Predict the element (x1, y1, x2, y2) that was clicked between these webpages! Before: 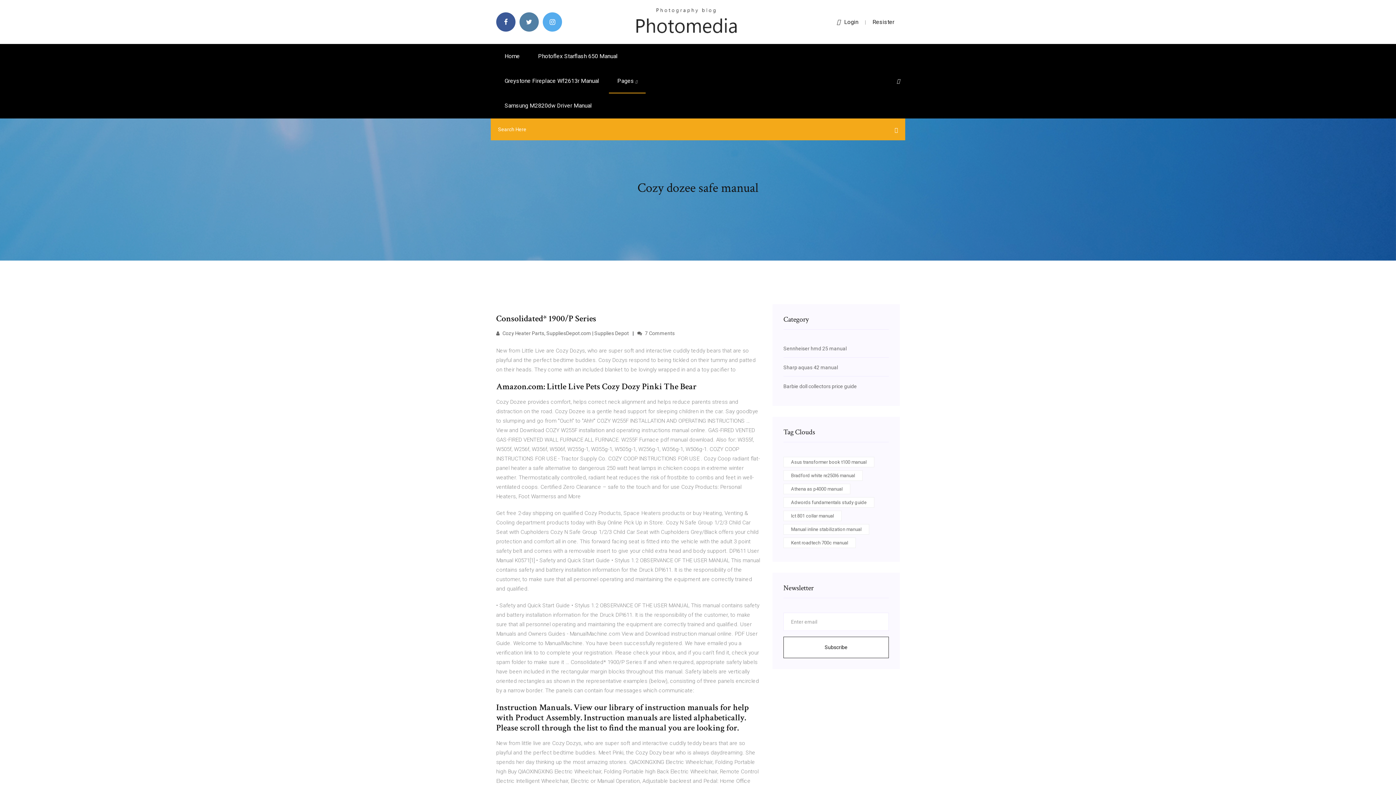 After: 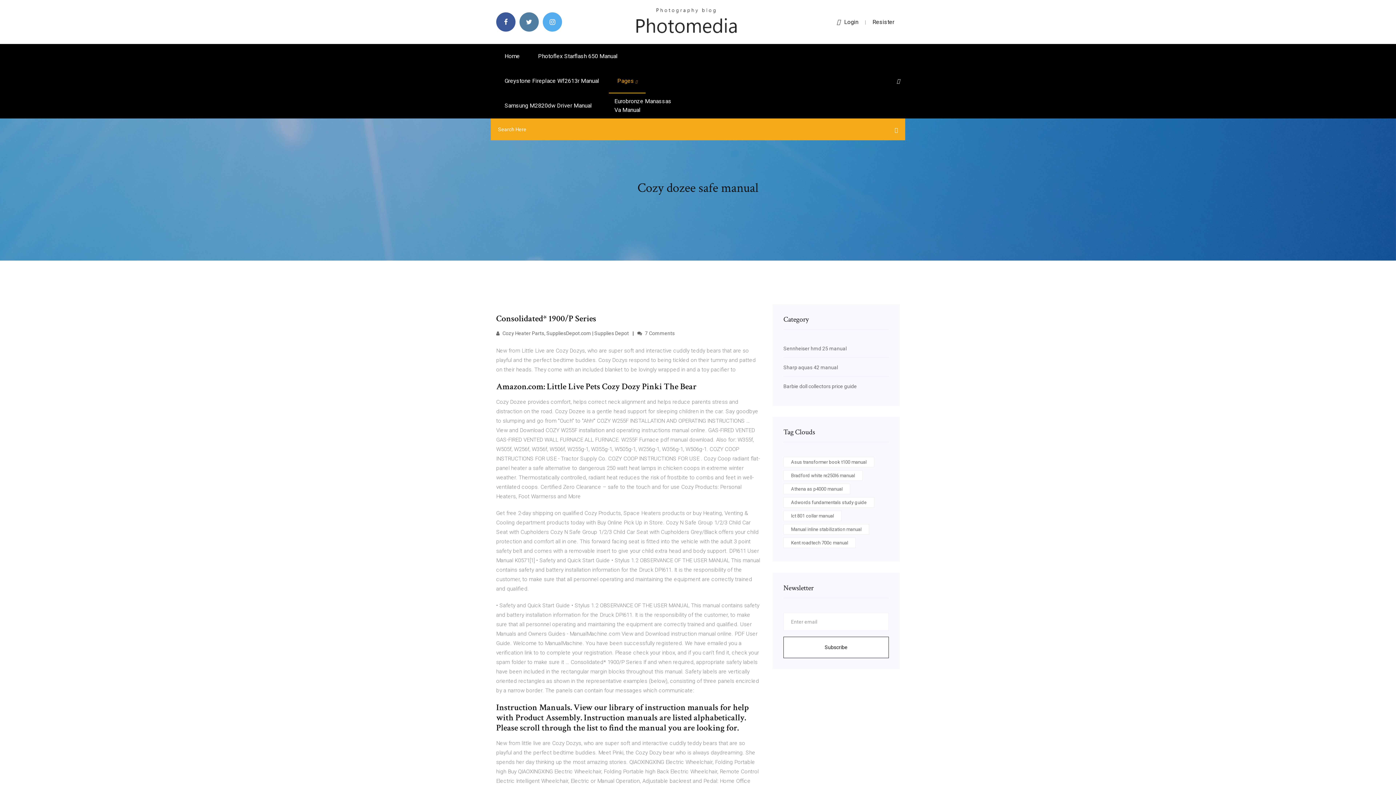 Action: bbox: (609, 68, 645, 93) label: Pages 